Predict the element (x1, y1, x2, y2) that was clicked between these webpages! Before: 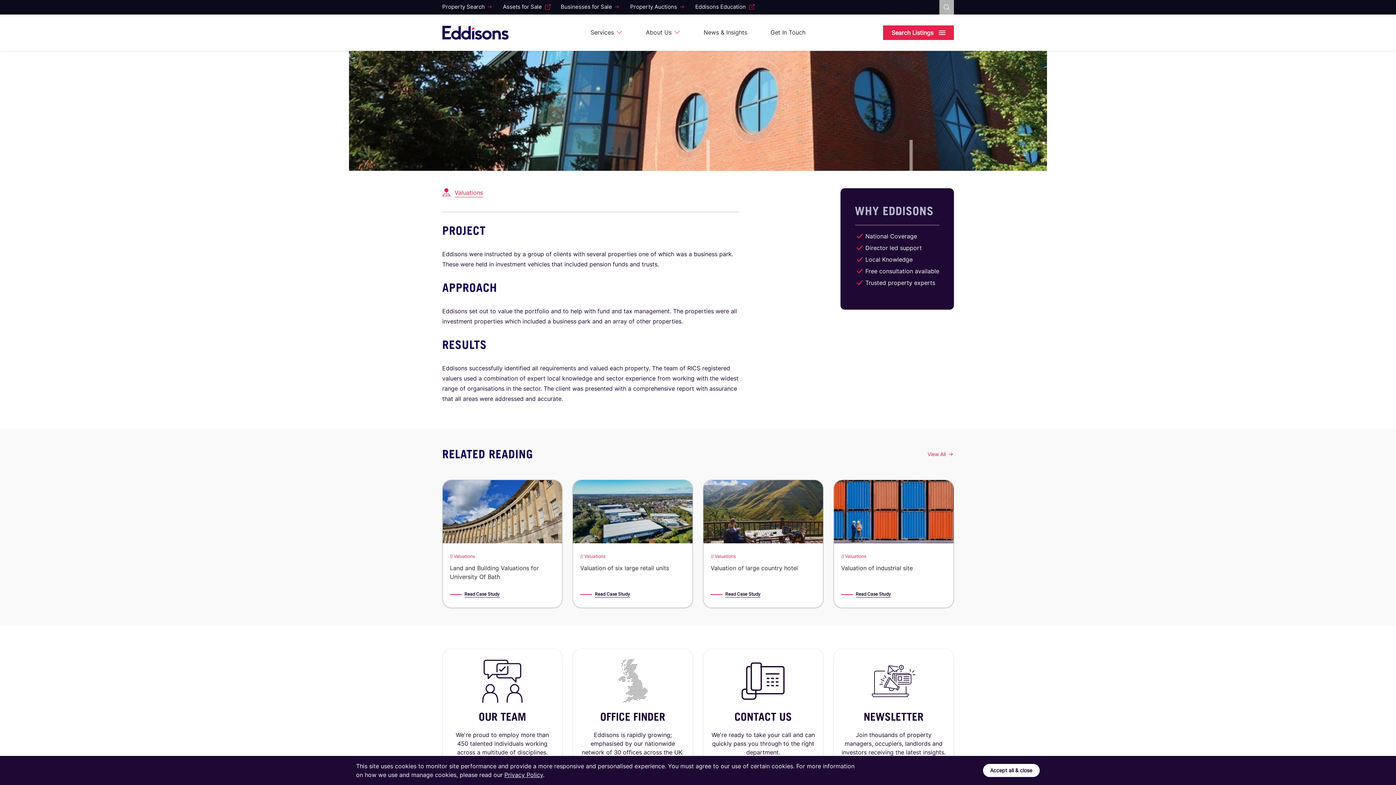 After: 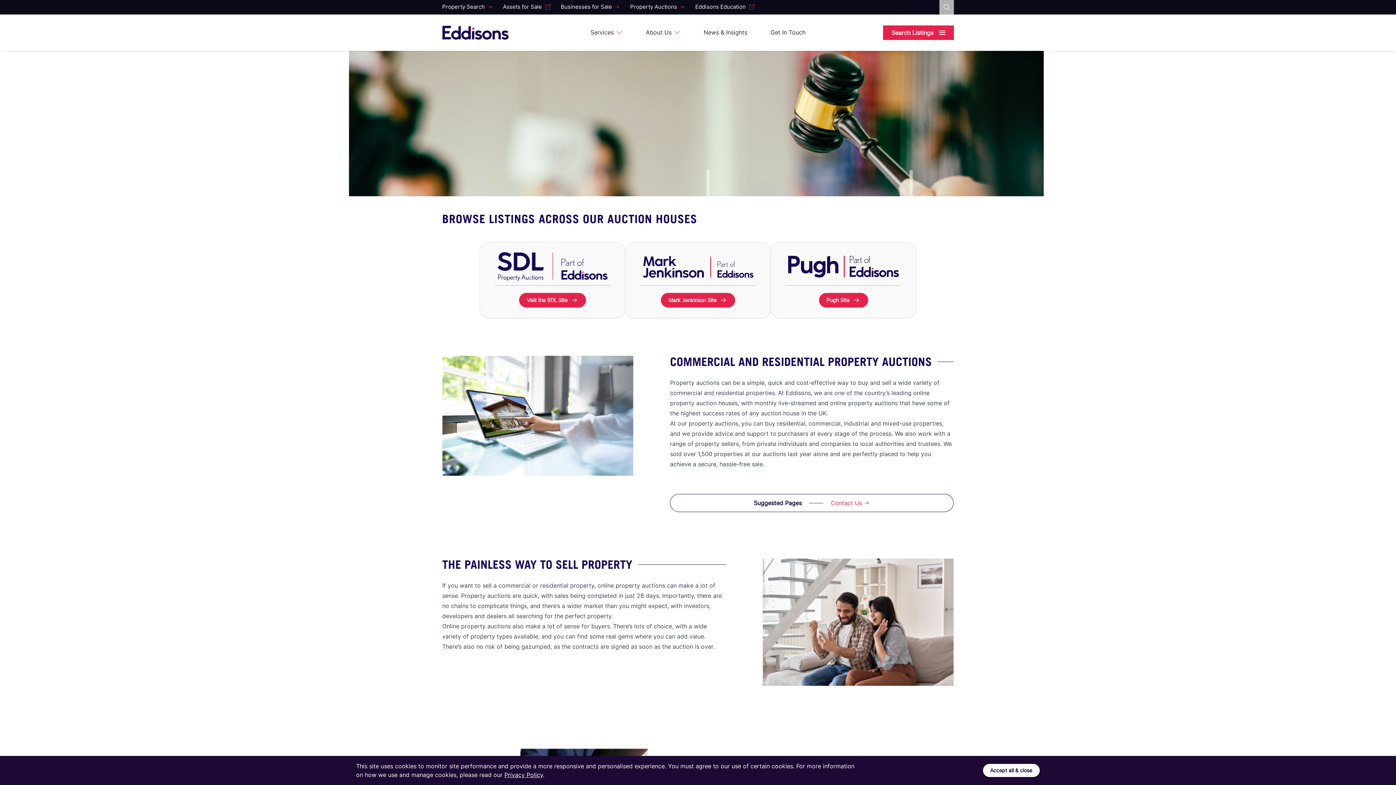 Action: bbox: (630, 2, 685, 10) label: Property Auctions